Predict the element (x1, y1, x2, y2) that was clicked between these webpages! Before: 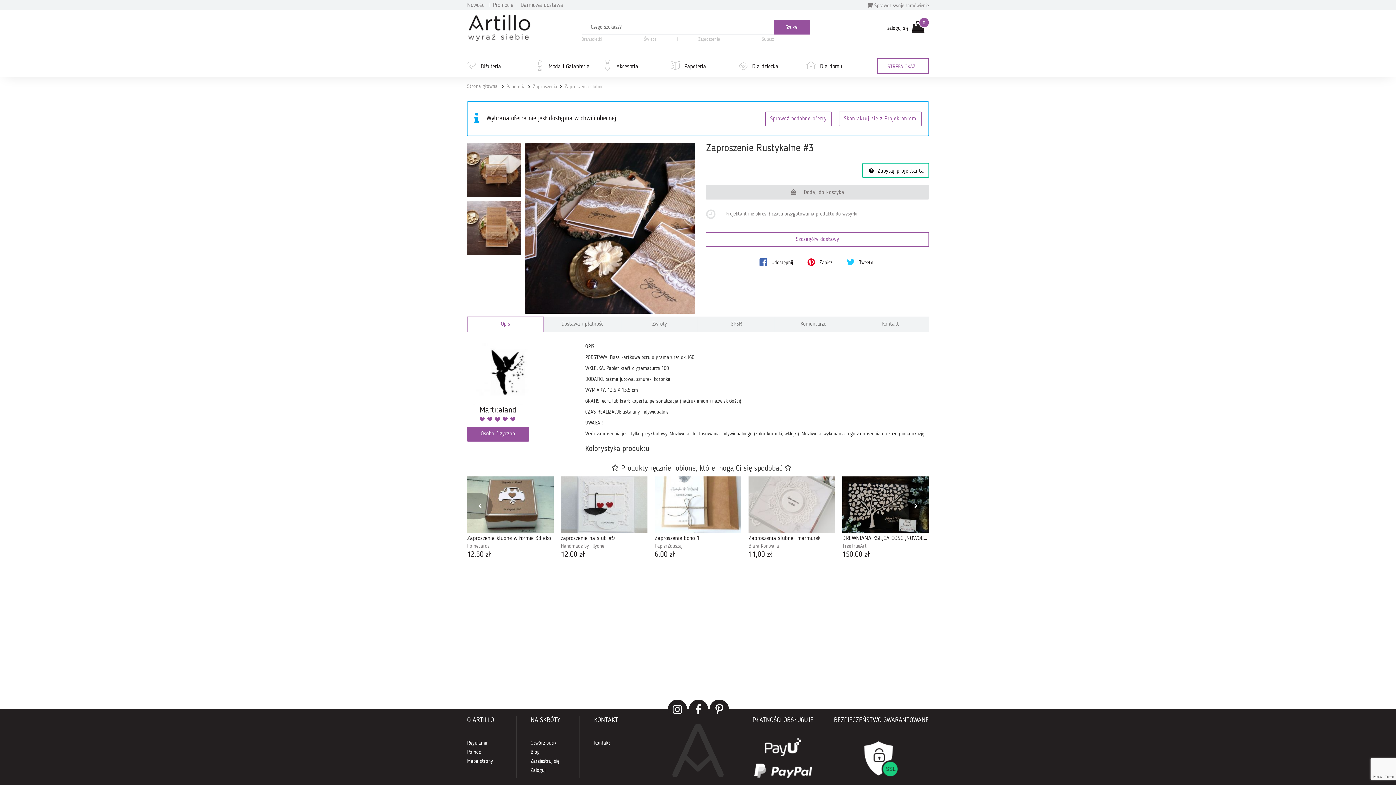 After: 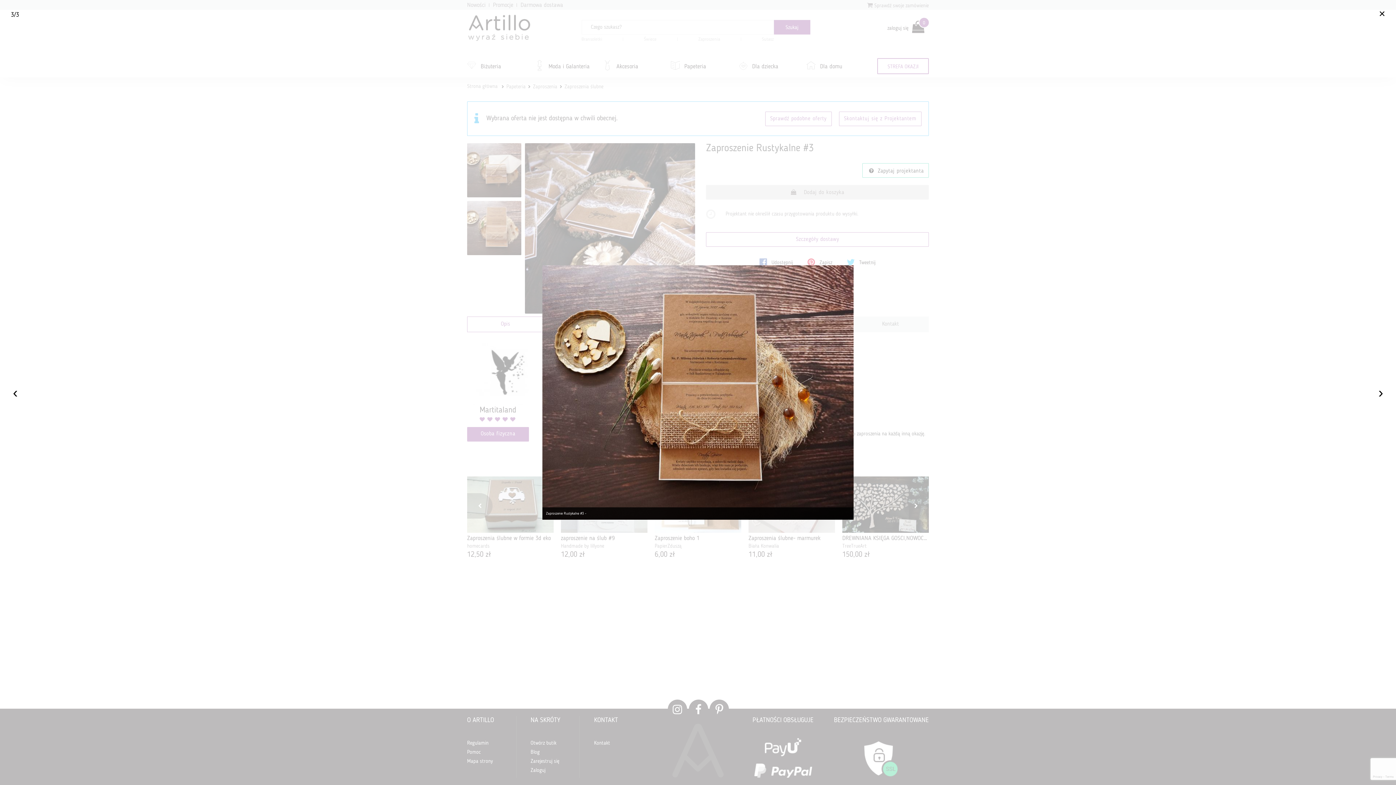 Action: bbox: (467, 201, 521, 255)